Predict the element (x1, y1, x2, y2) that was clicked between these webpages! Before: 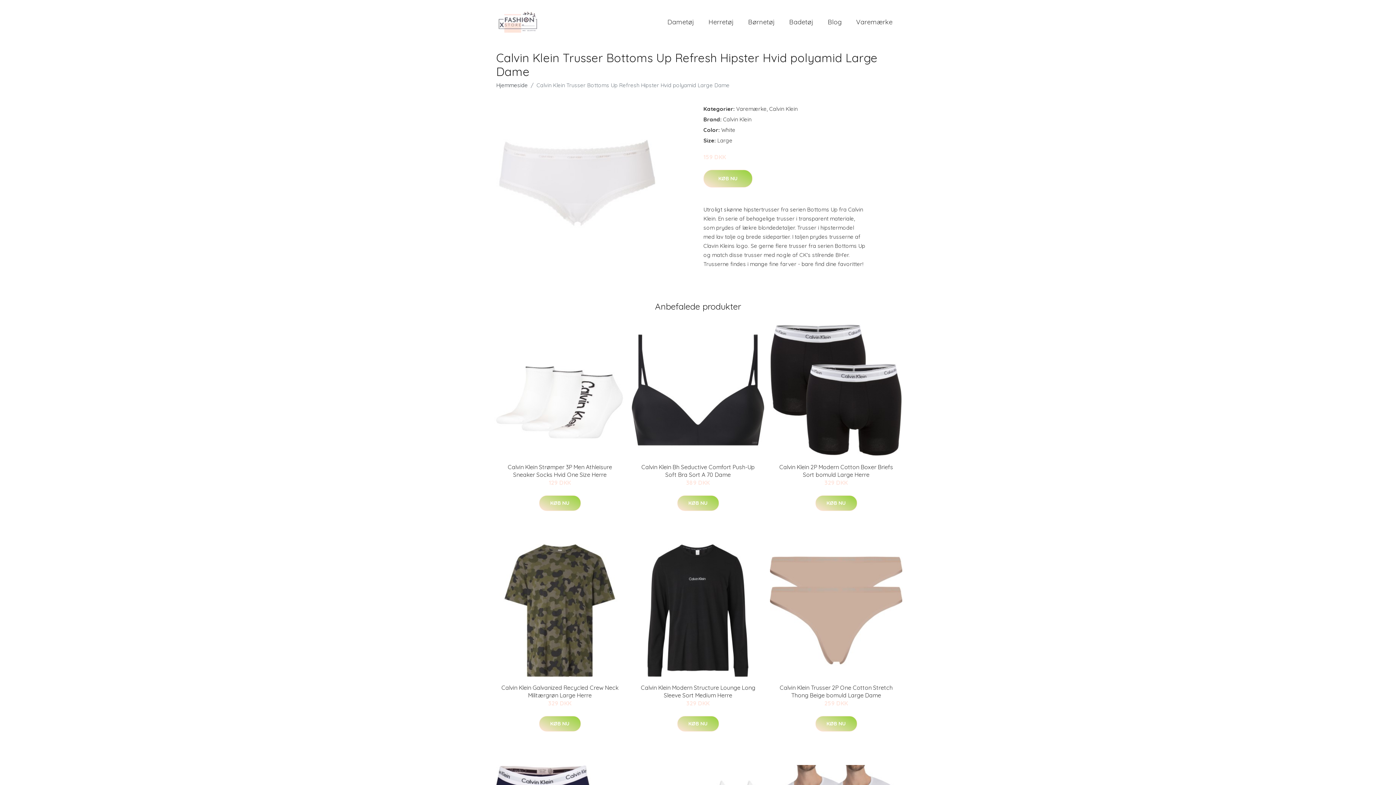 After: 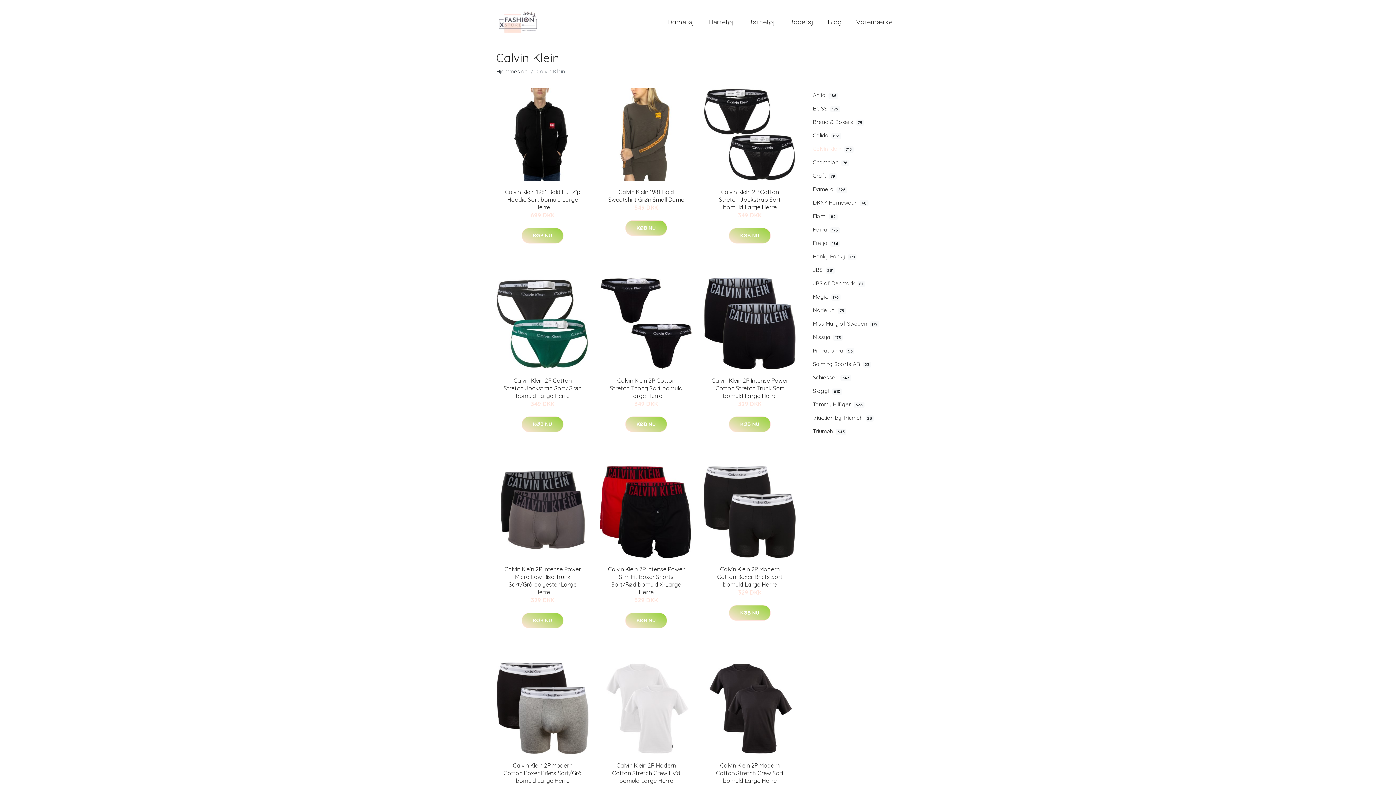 Action: label: Calvin Klein bbox: (769, 105, 797, 112)